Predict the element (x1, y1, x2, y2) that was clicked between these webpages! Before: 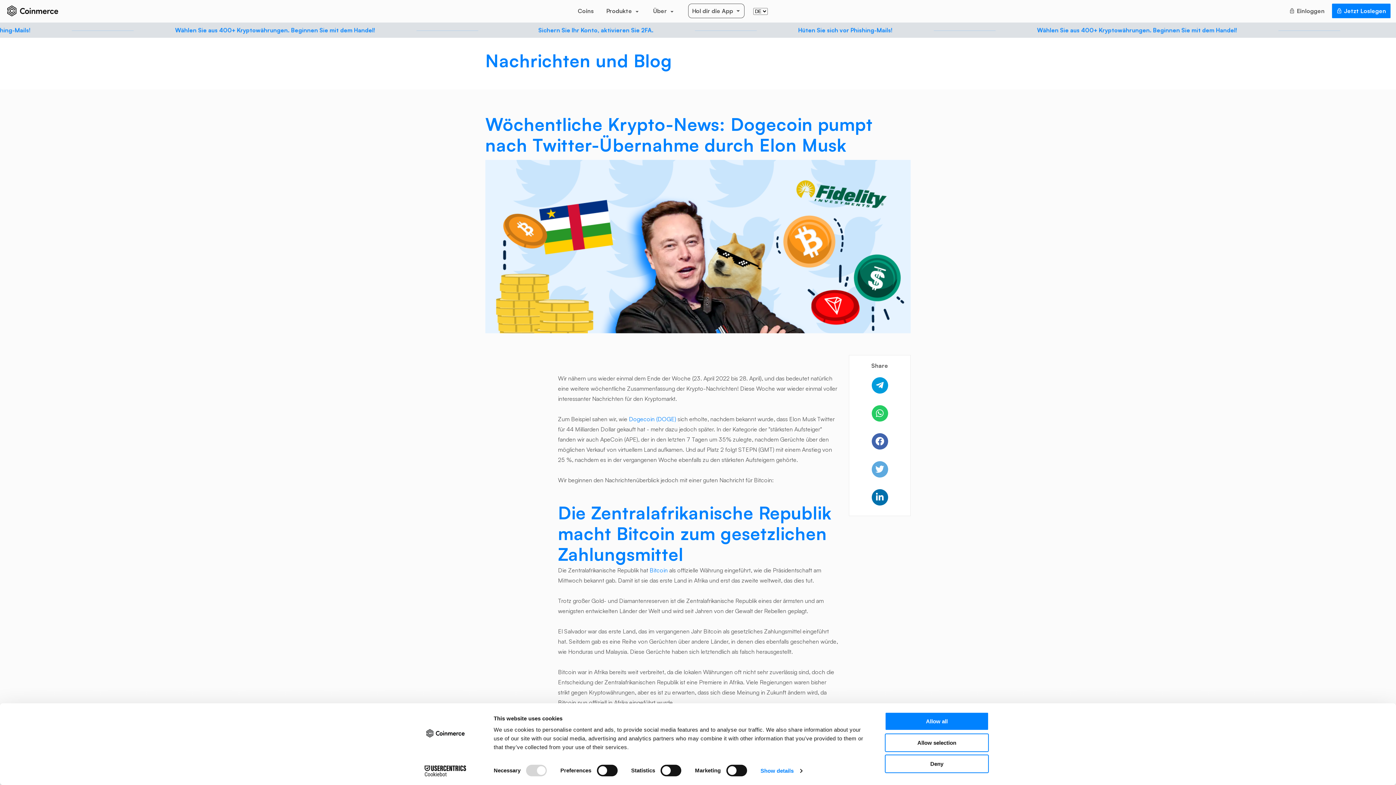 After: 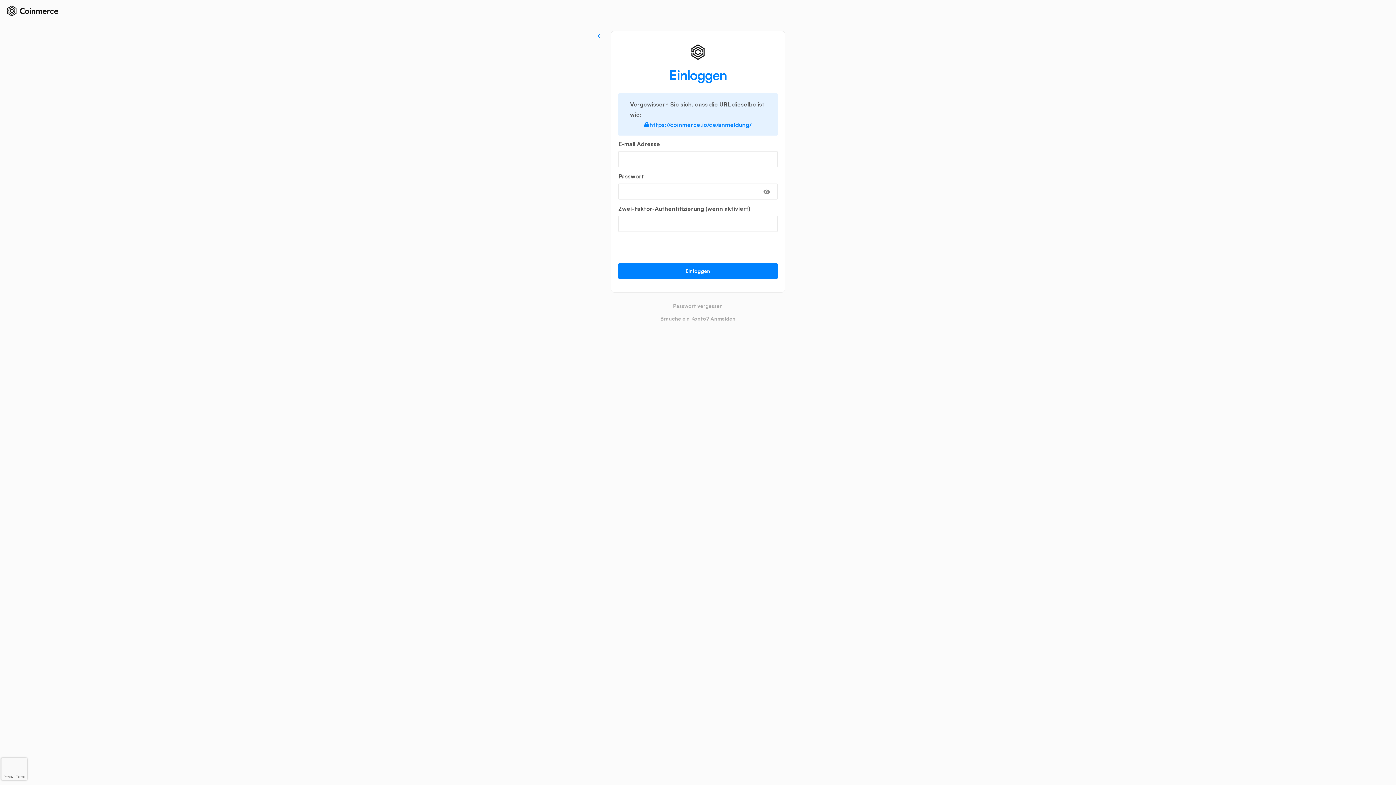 Action: bbox: (1289, 3, 1325, 18) label: Einloggen